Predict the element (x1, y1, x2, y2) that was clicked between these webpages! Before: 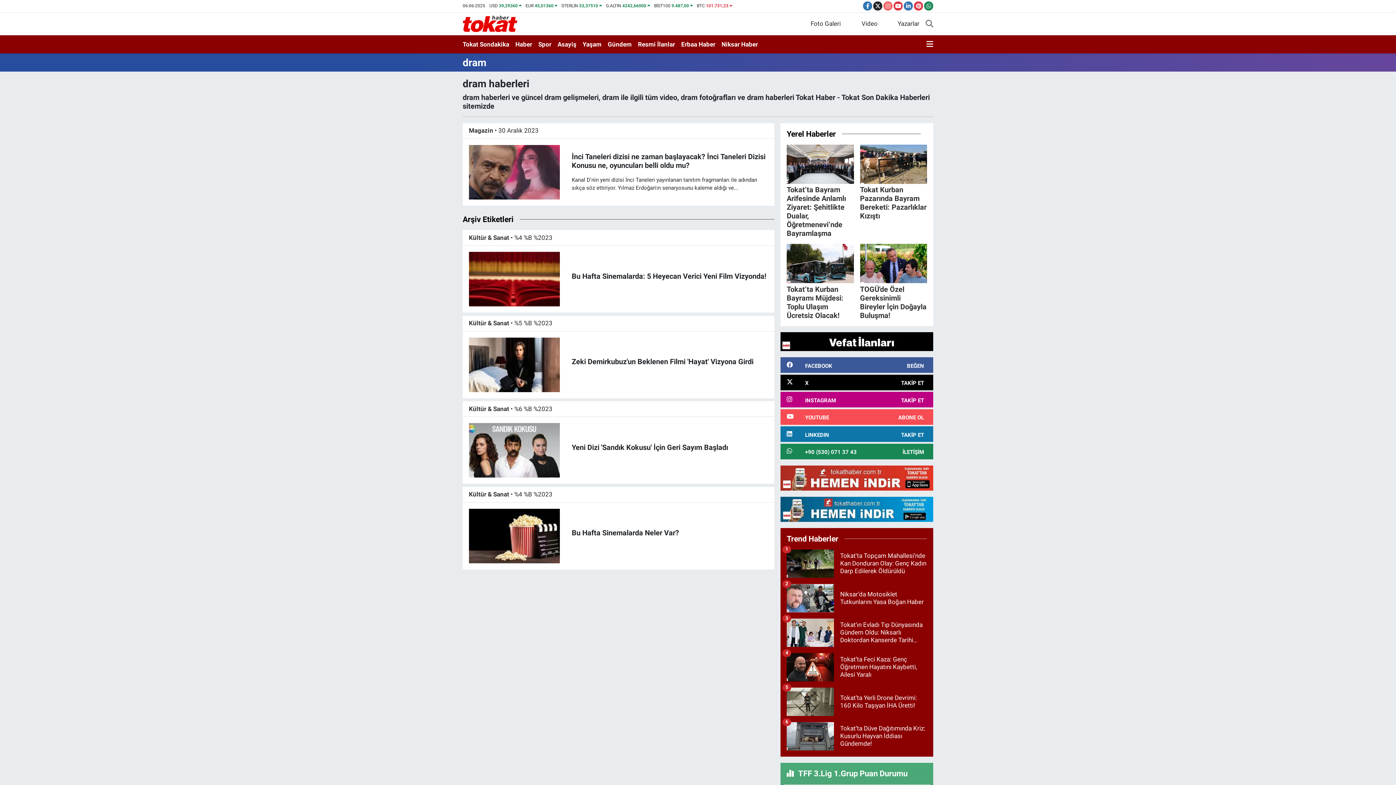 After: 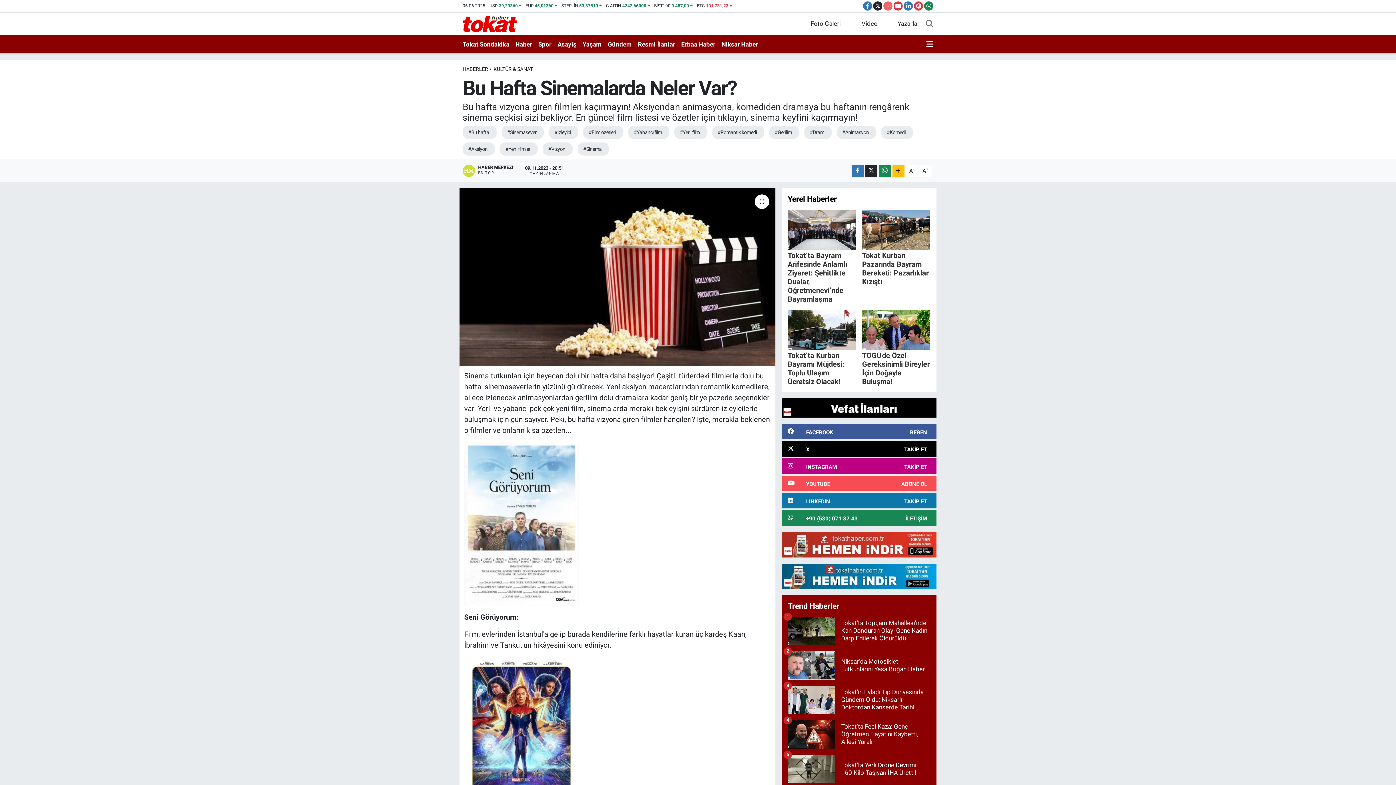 Action: bbox: (571, 528, 679, 537) label: Bu Hafta Sinemalarda Neler Var?